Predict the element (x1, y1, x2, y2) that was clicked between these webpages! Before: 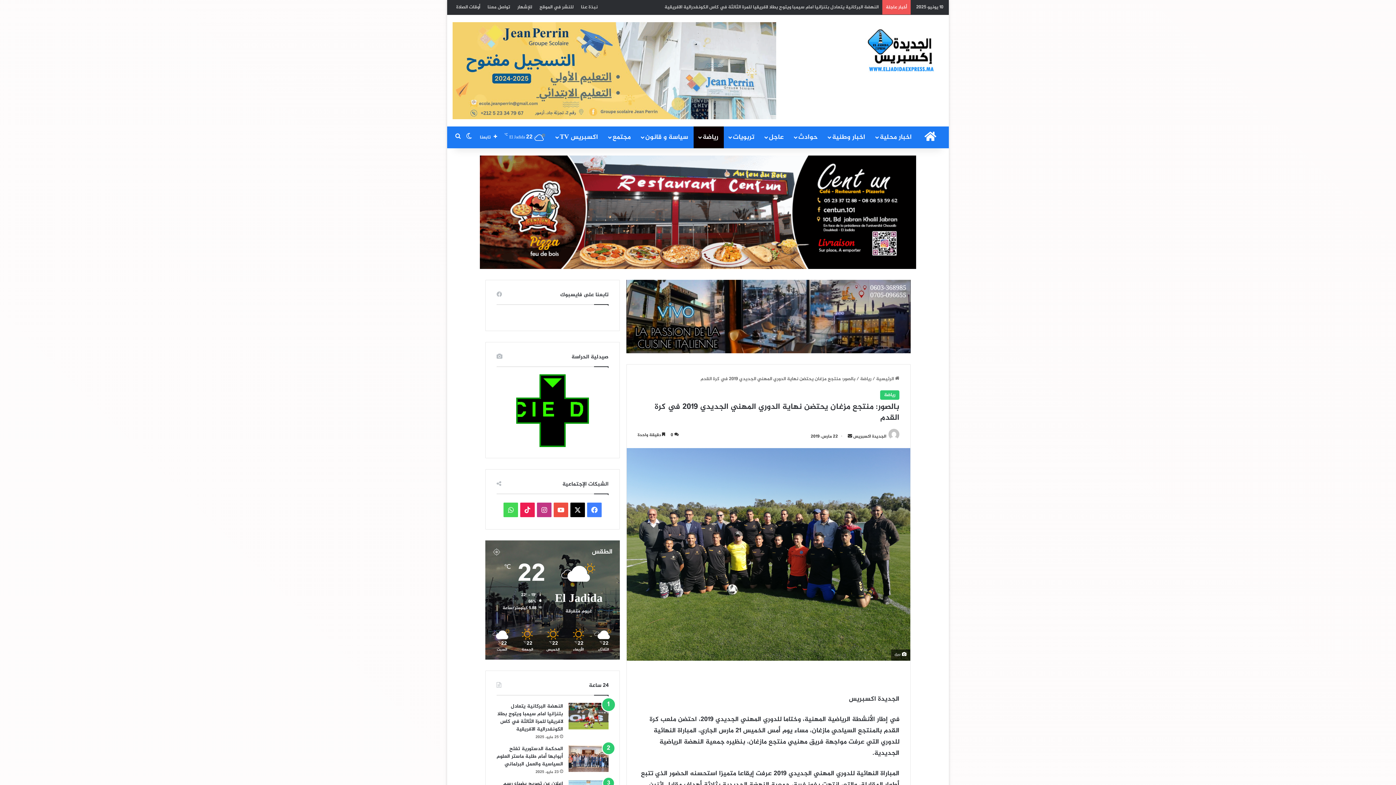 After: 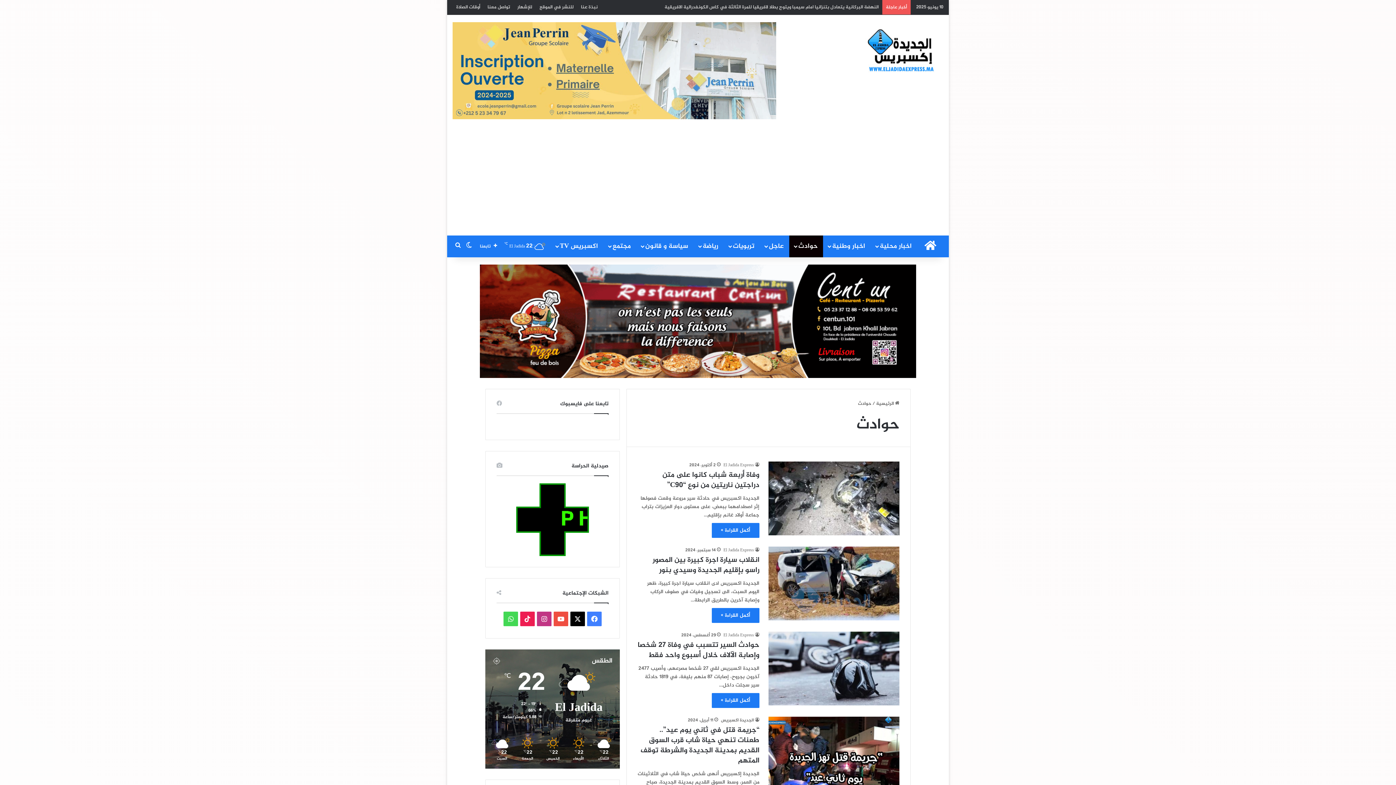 Action: label: حوادث bbox: (789, 126, 823, 148)